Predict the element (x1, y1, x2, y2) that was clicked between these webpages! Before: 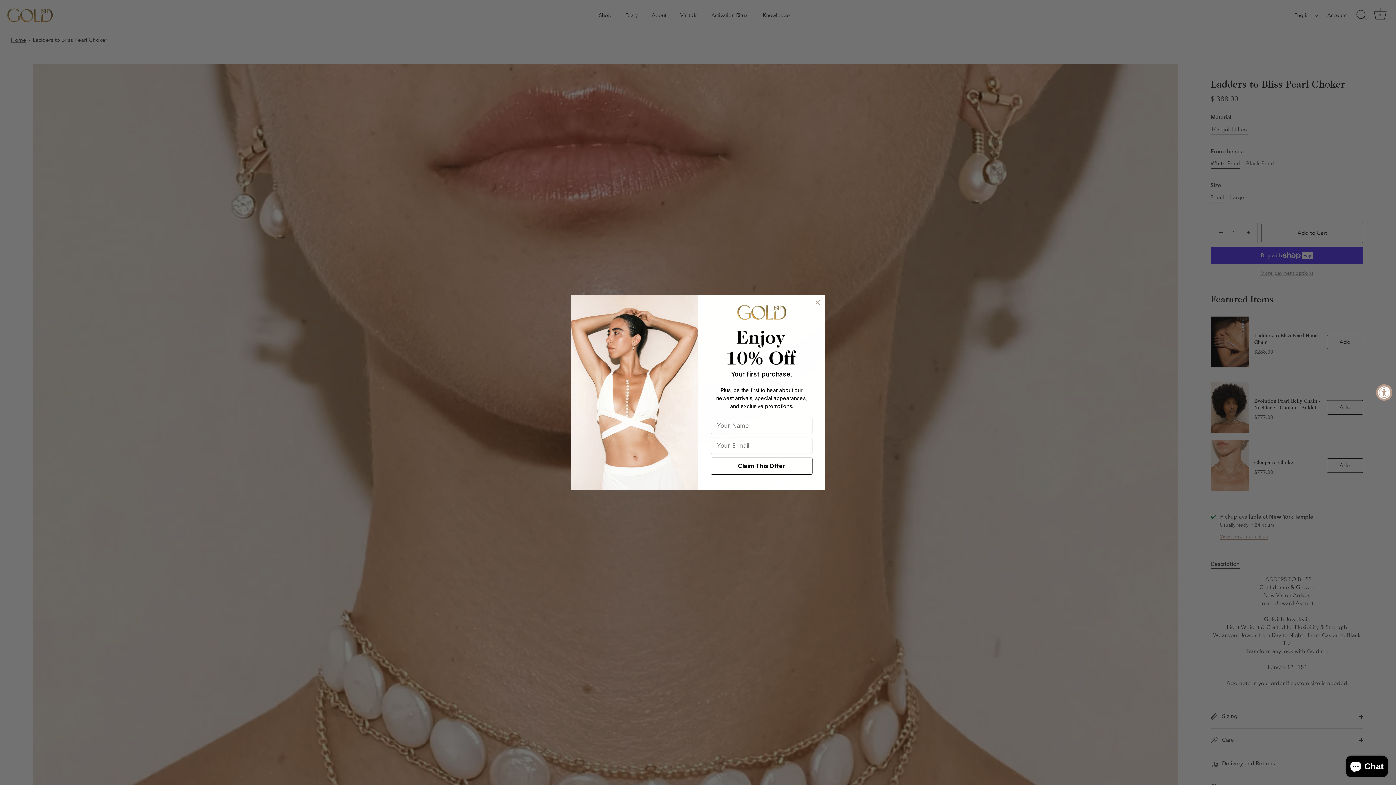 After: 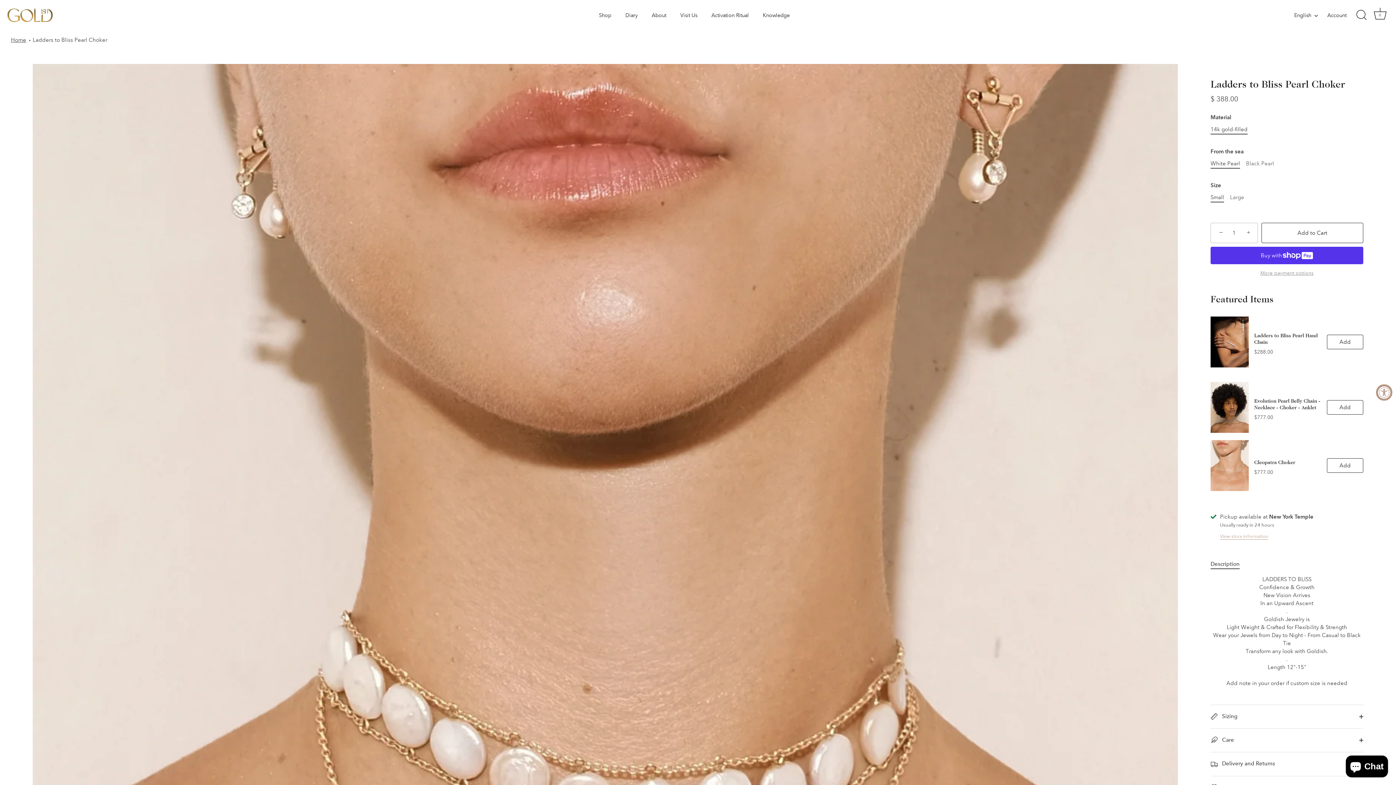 Action: bbox: (813, 298, 822, 307) label: Close dialog